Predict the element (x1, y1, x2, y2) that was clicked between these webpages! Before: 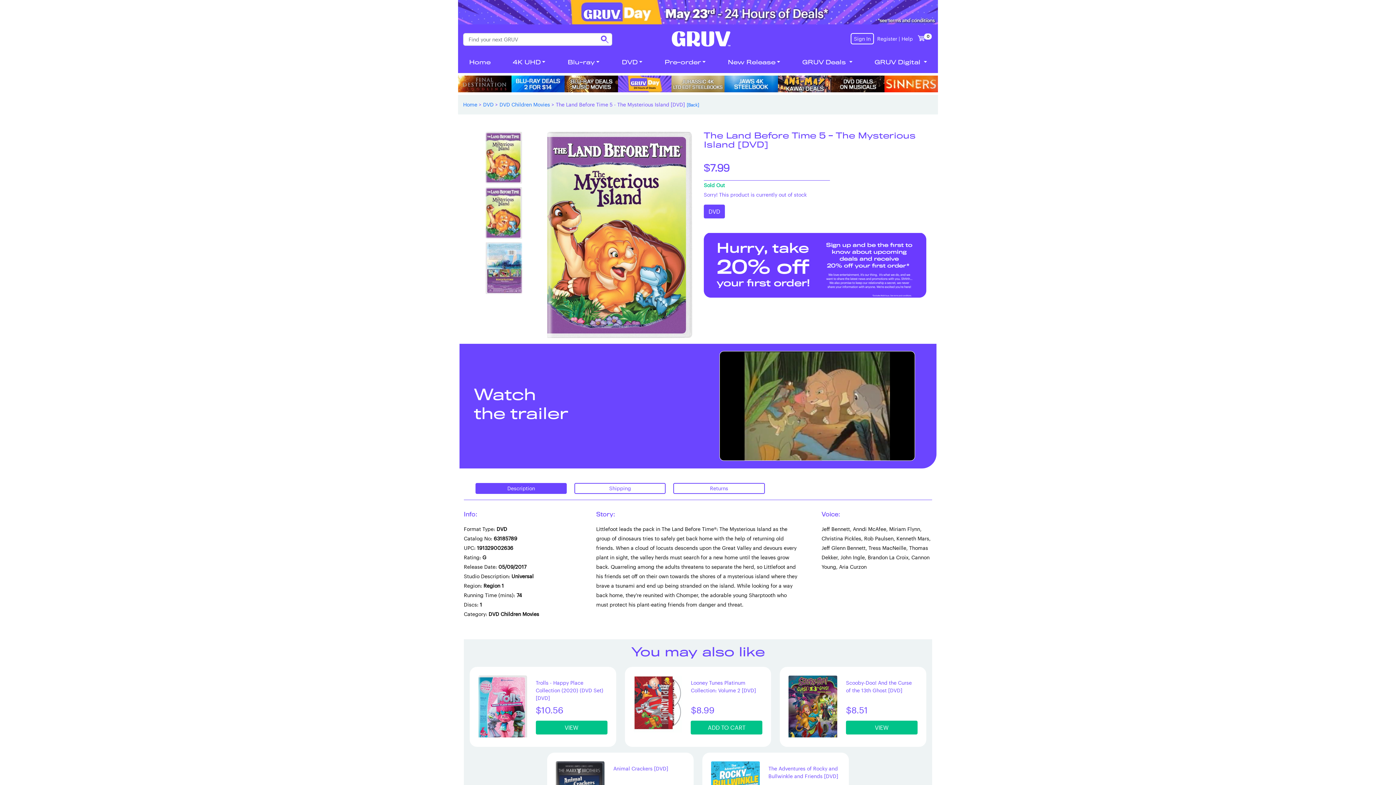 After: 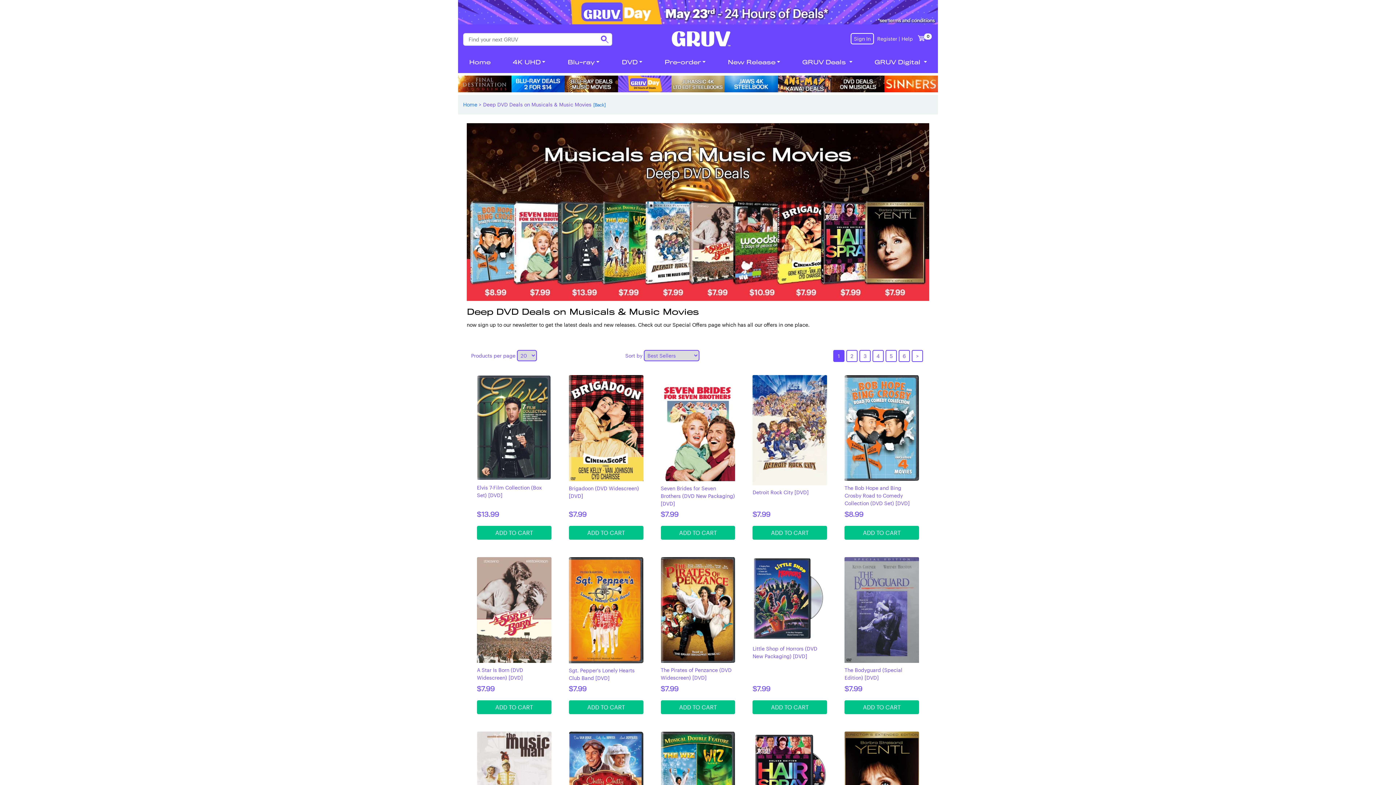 Action: bbox: (831, 80, 884, 86)